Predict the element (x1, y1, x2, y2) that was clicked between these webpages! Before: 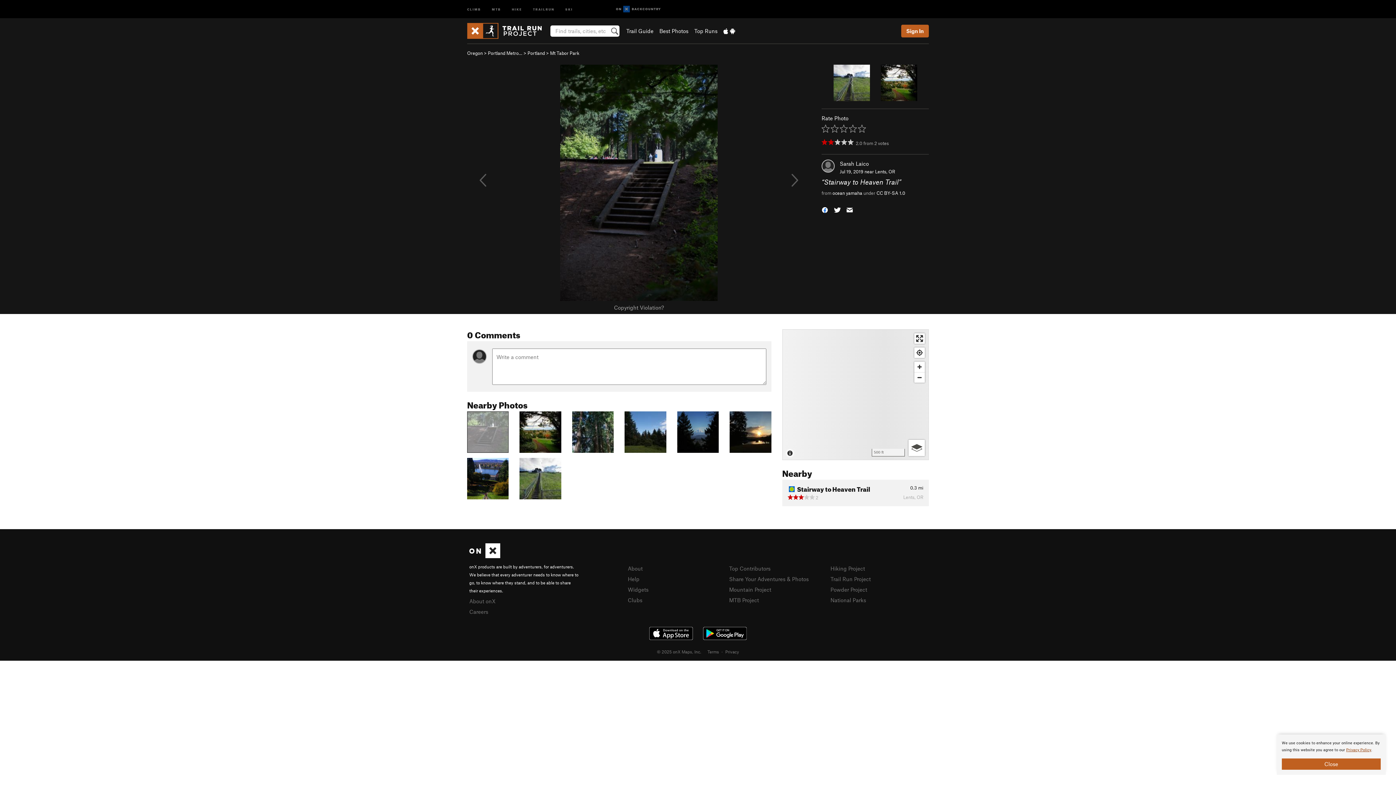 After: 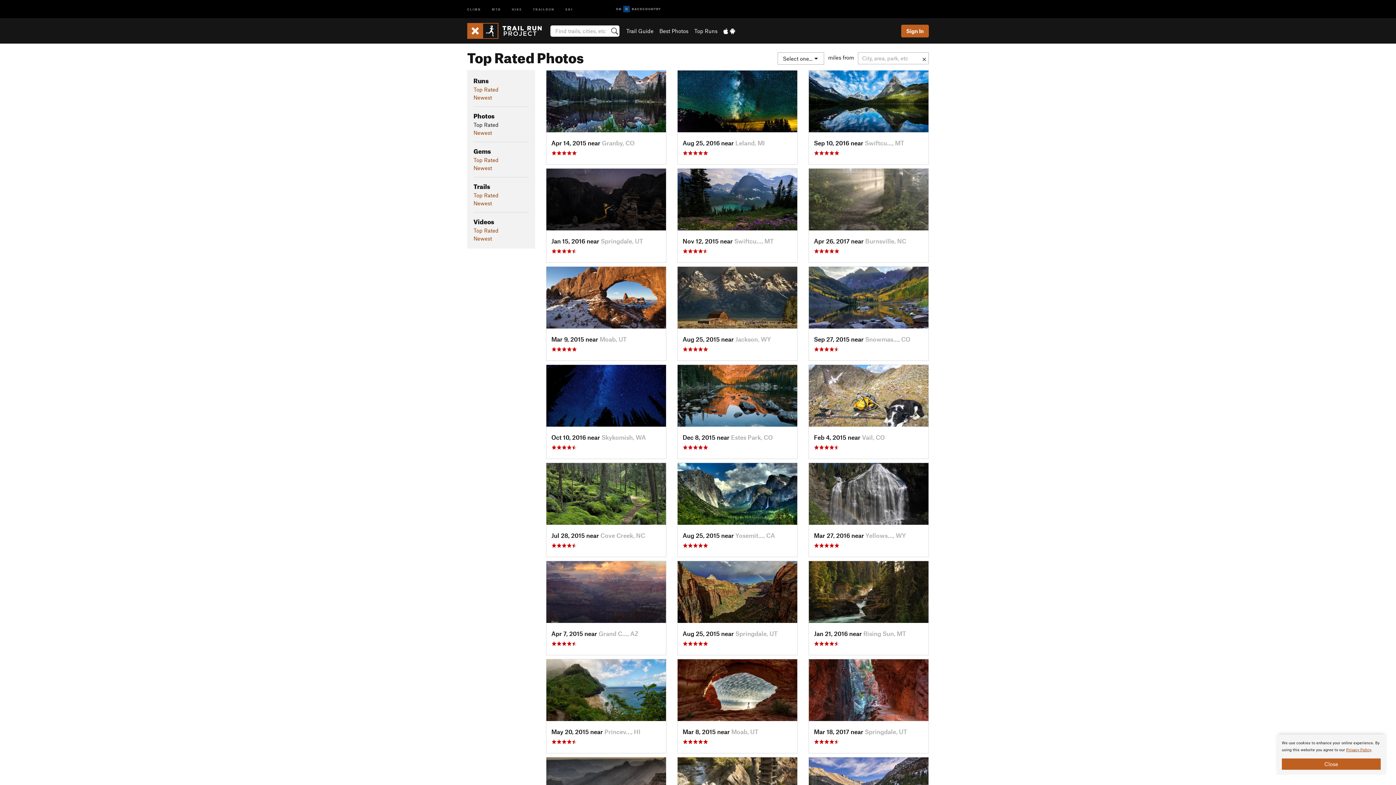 Action: bbox: (659, 27, 688, 34) label: Best Photos